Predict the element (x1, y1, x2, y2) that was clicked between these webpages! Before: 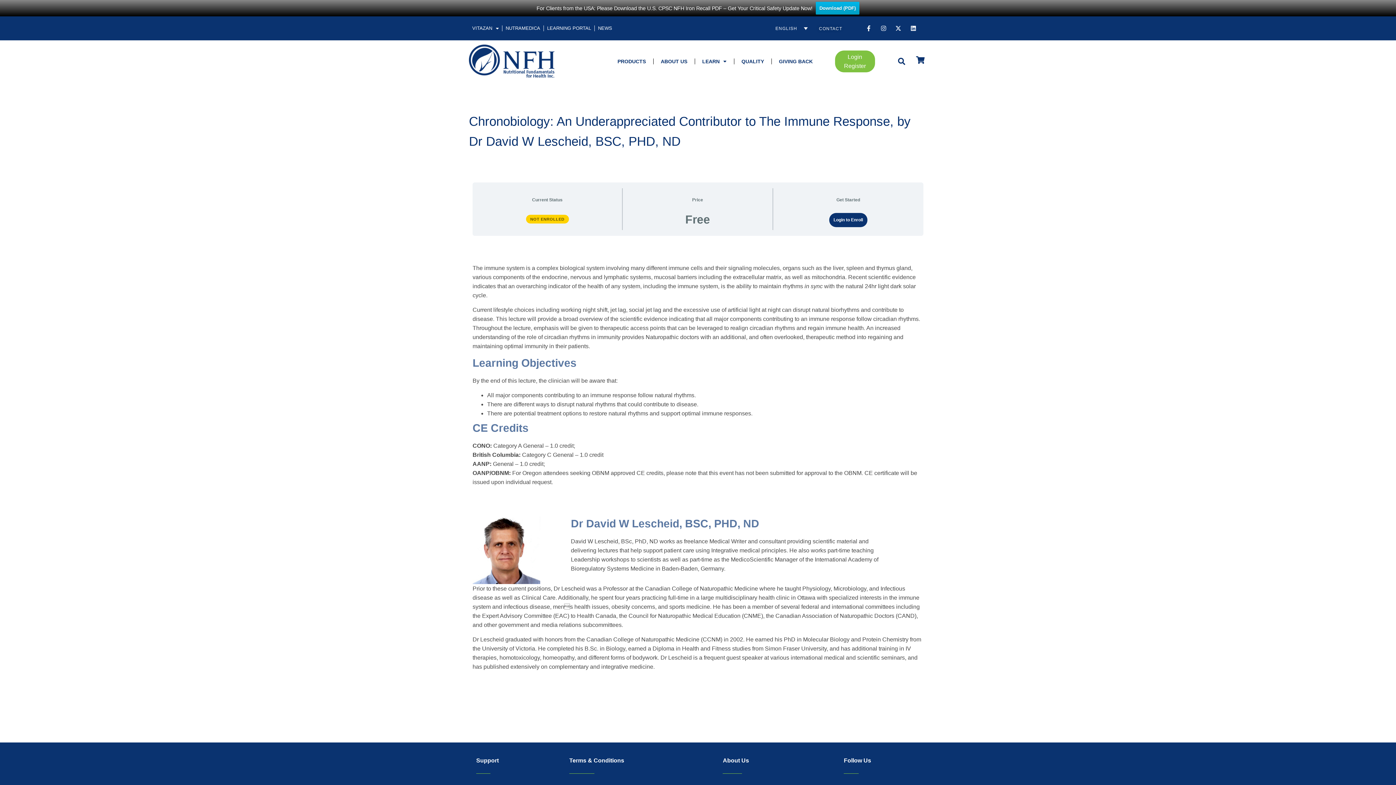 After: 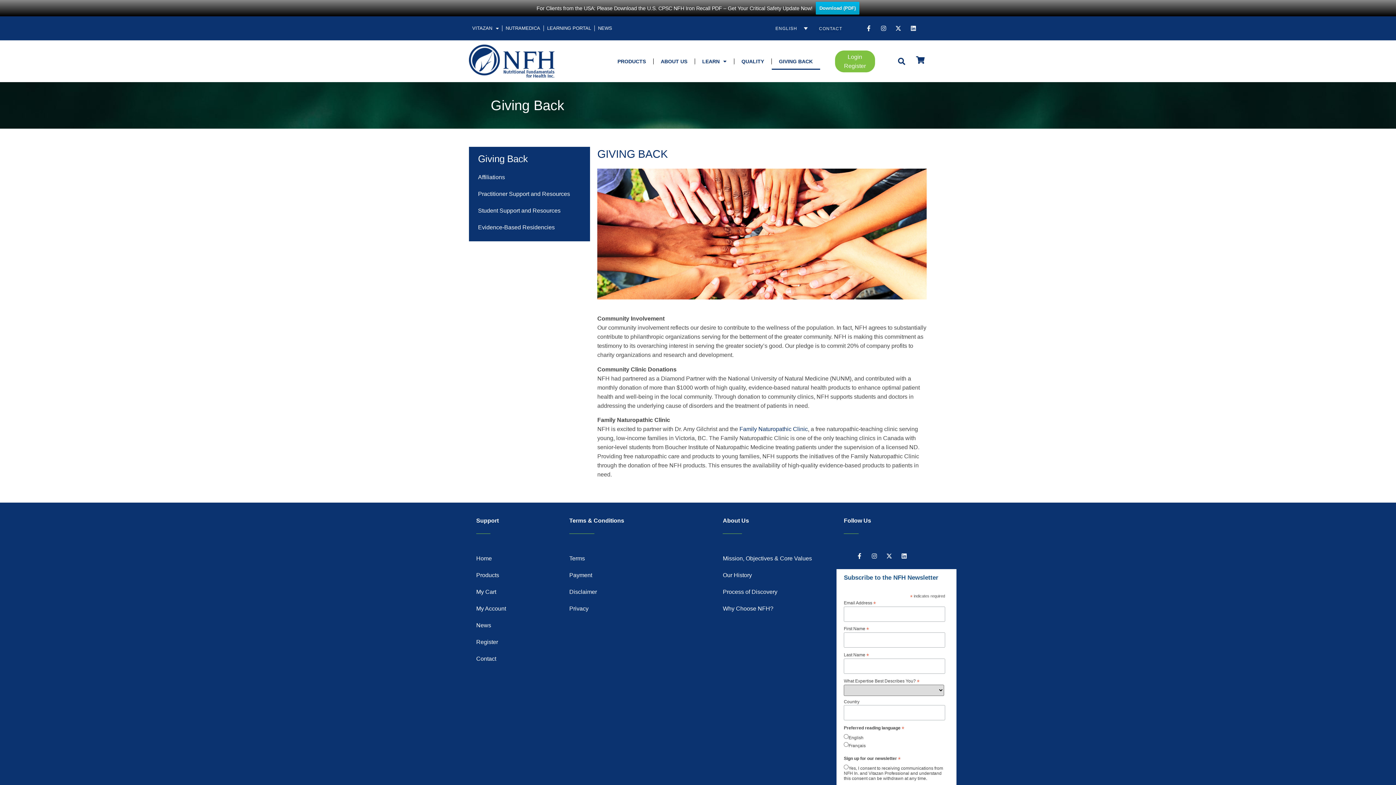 Action: bbox: (771, 52, 820, 69) label: GIVING BACK